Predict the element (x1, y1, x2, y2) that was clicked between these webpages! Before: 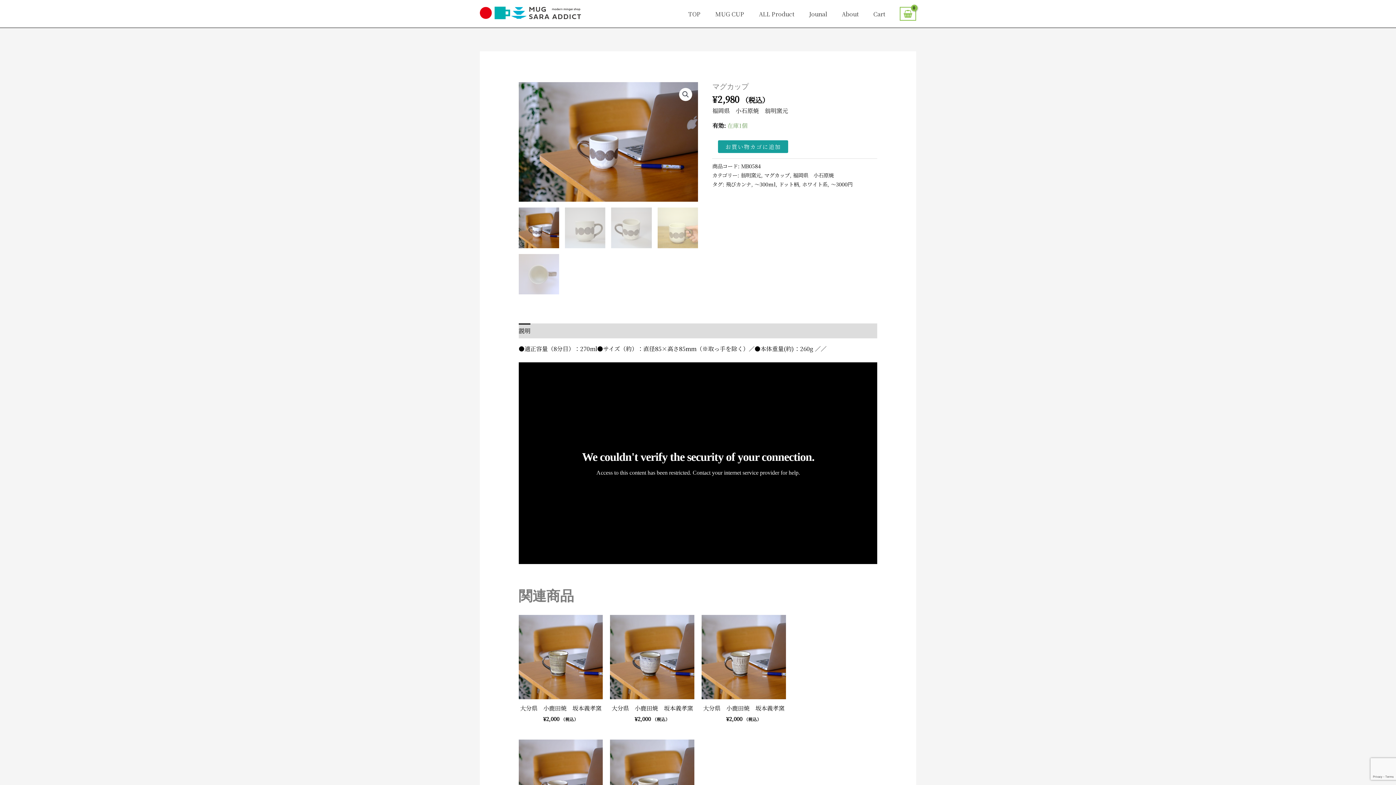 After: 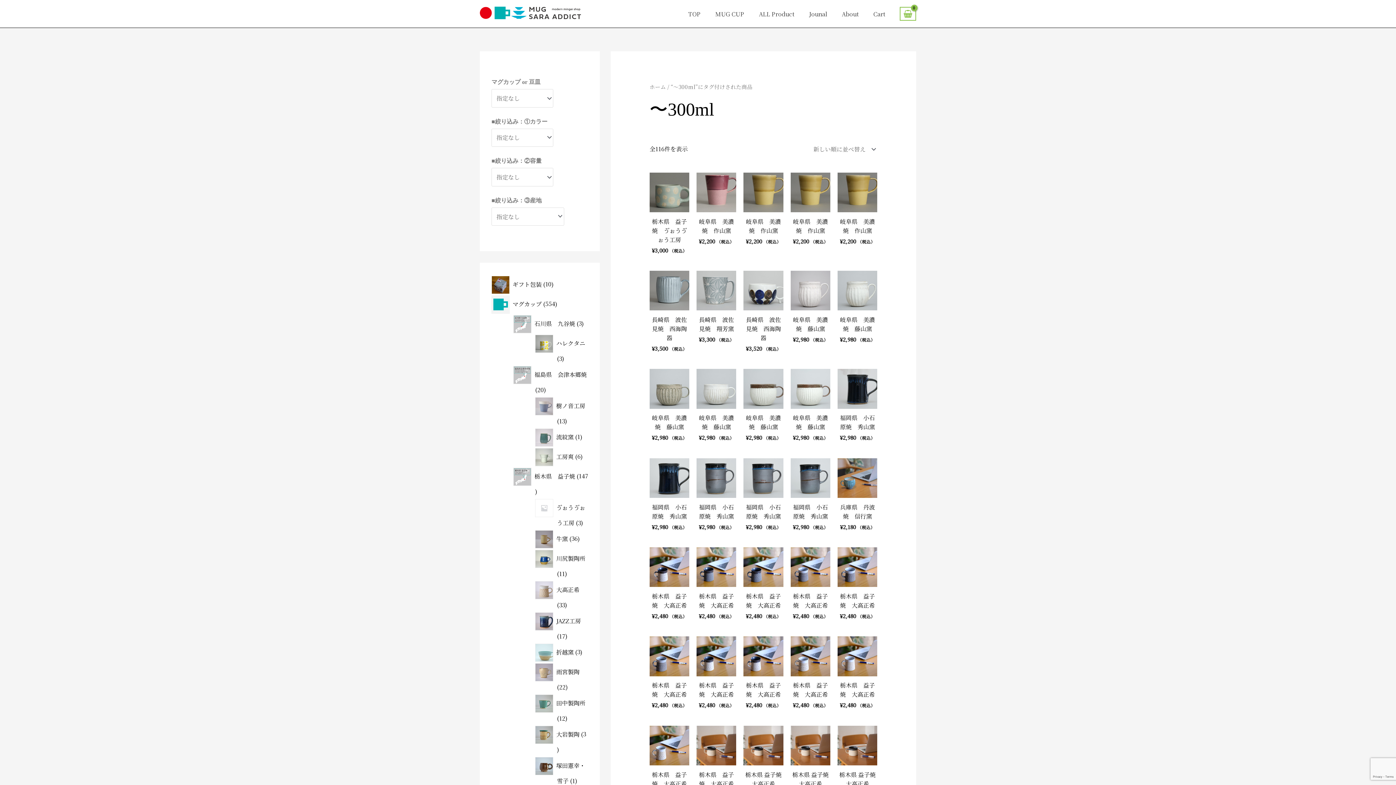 Action: bbox: (754, 180, 775, 188) label: 〜300ml